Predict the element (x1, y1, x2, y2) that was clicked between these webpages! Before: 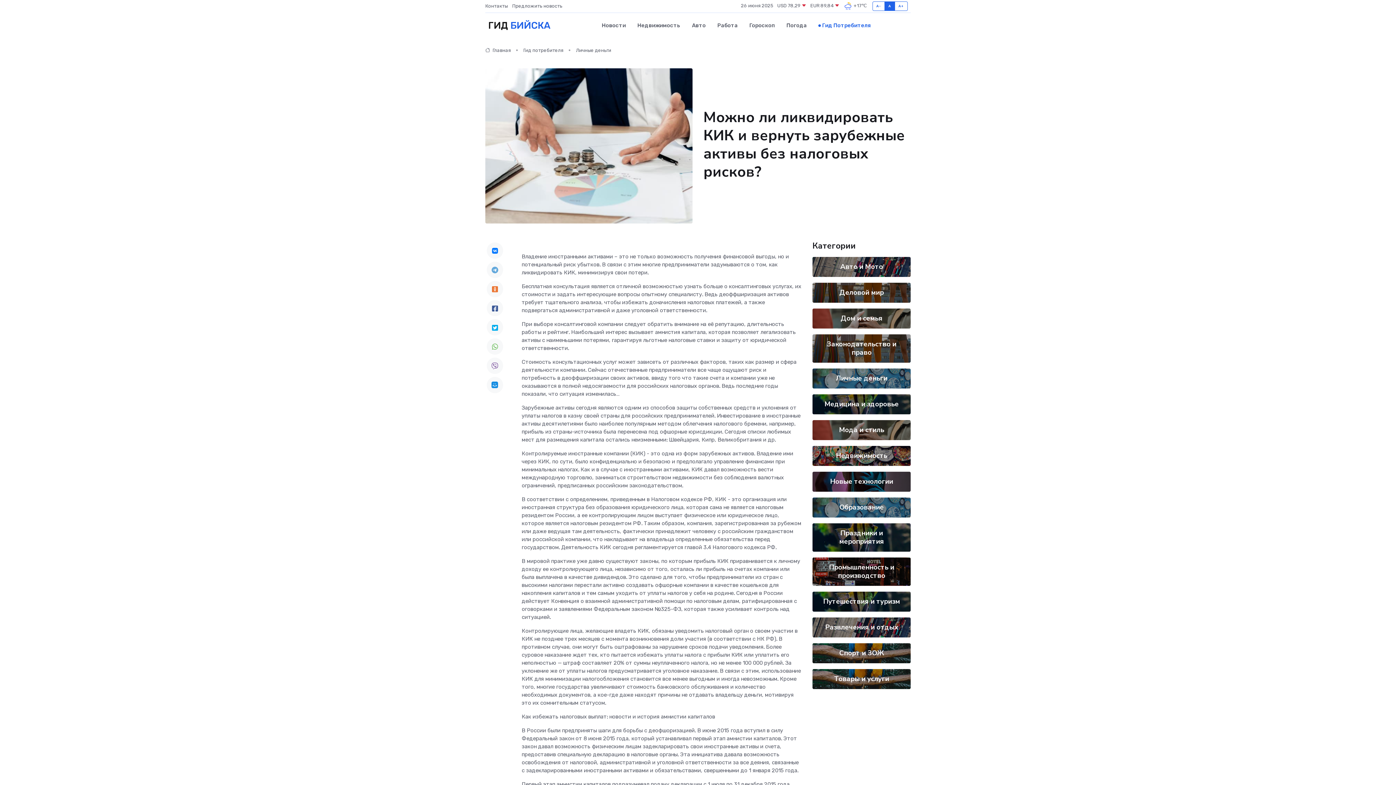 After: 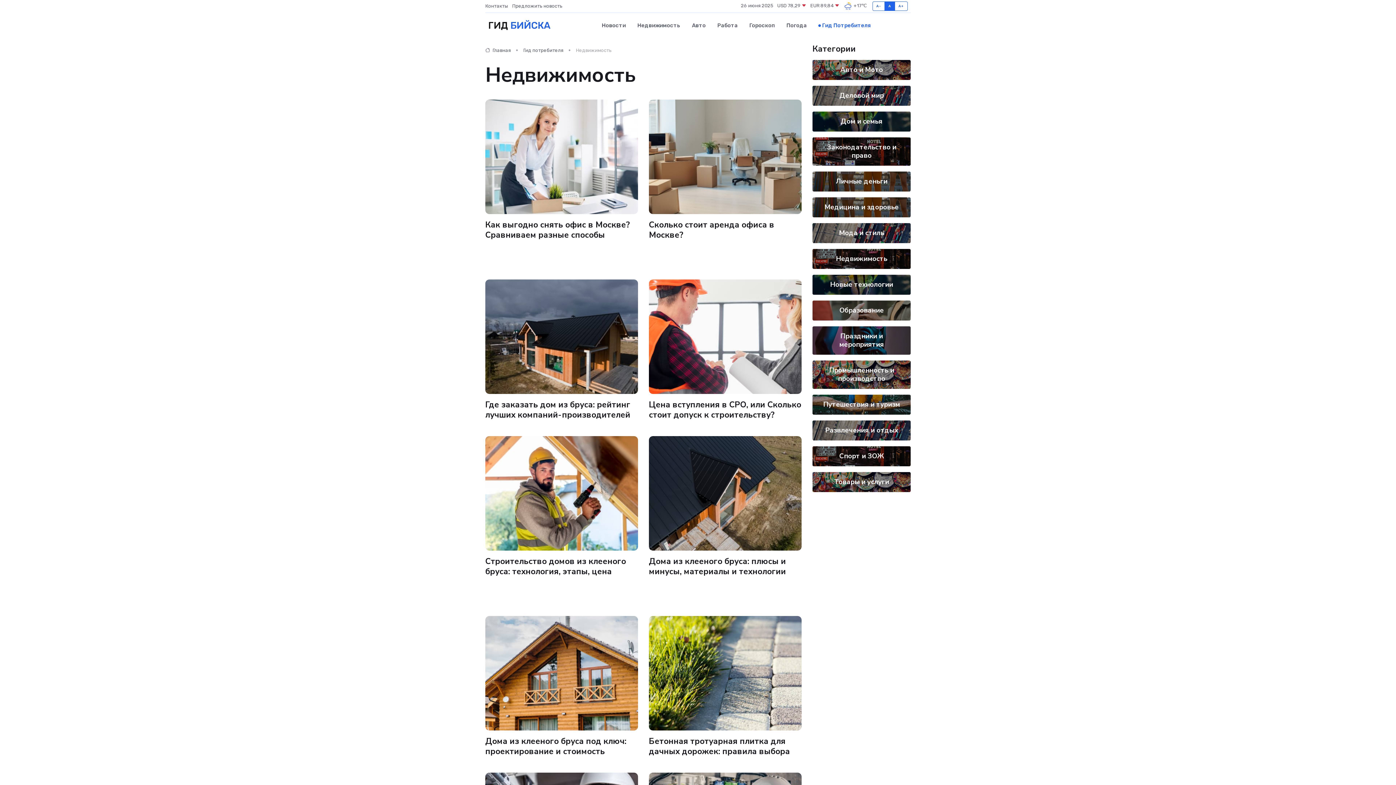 Action: label: Недвижимость bbox: (836, 451, 887, 460)